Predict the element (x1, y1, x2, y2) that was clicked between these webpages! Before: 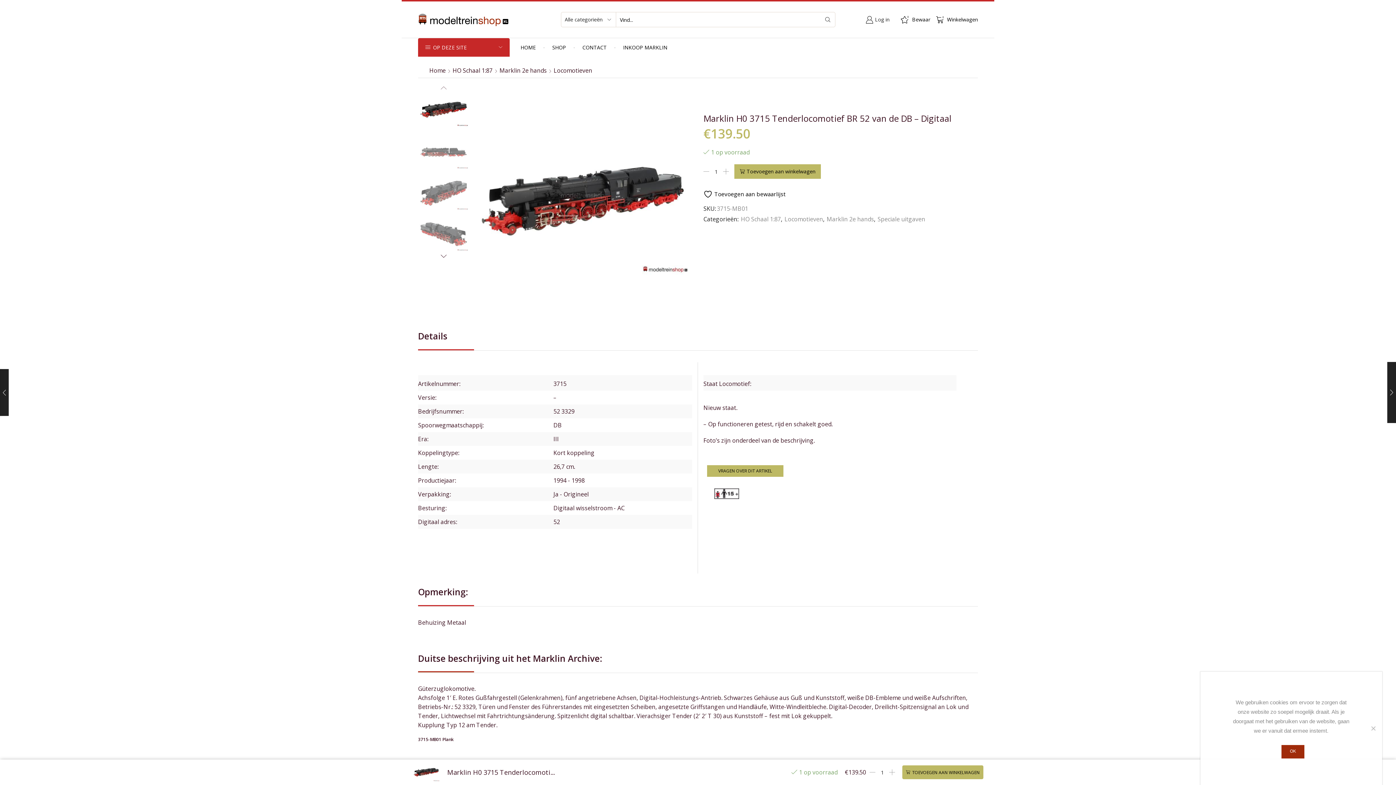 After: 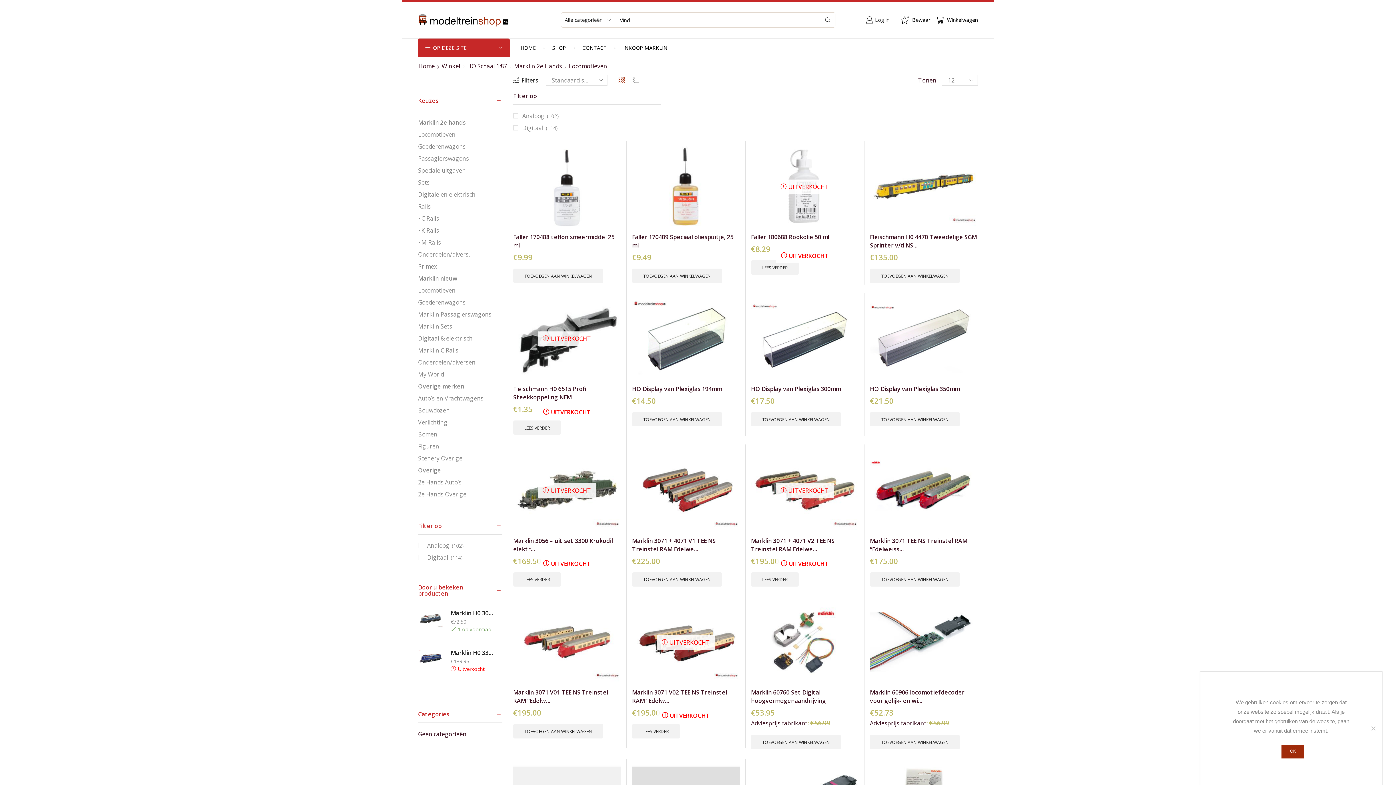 Action: label: Locomotieven bbox: (553, 66, 592, 74)